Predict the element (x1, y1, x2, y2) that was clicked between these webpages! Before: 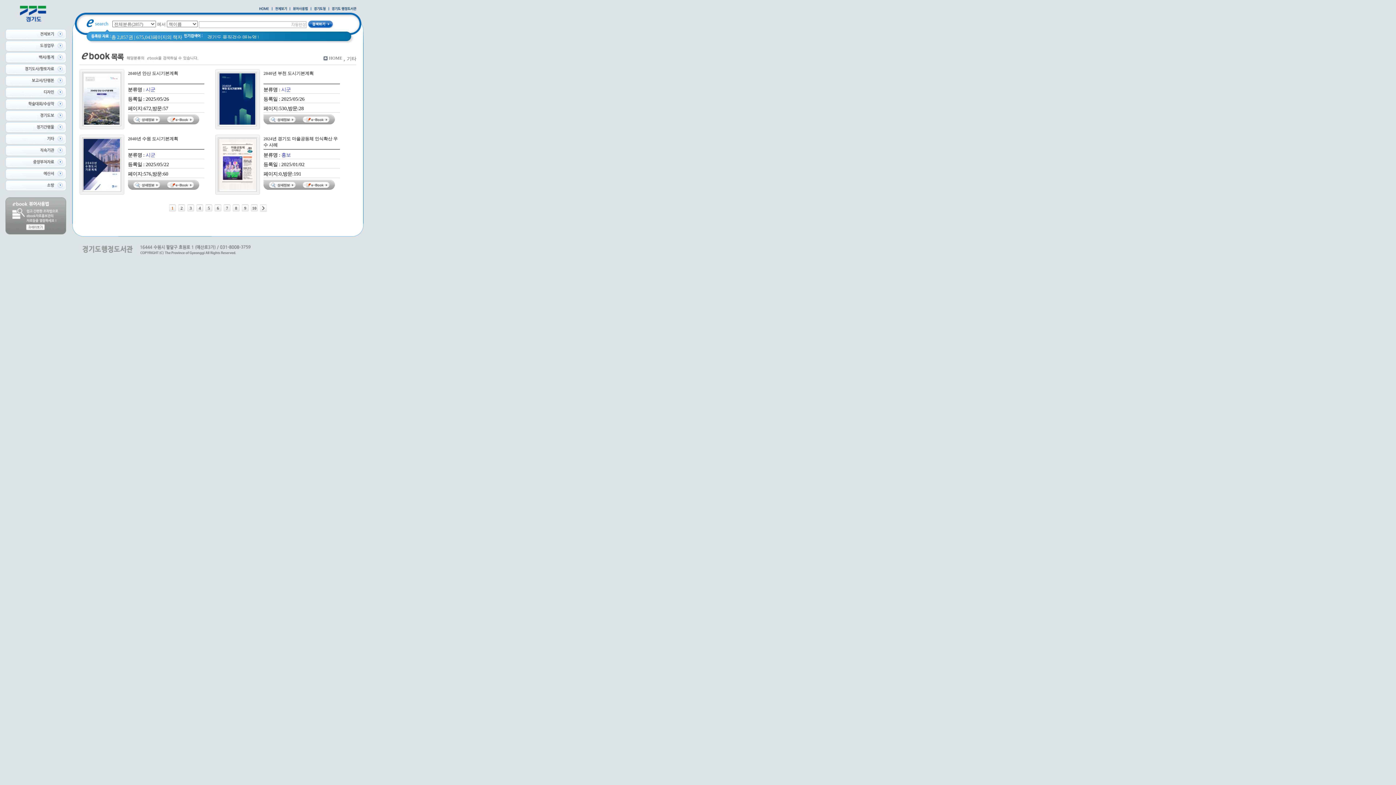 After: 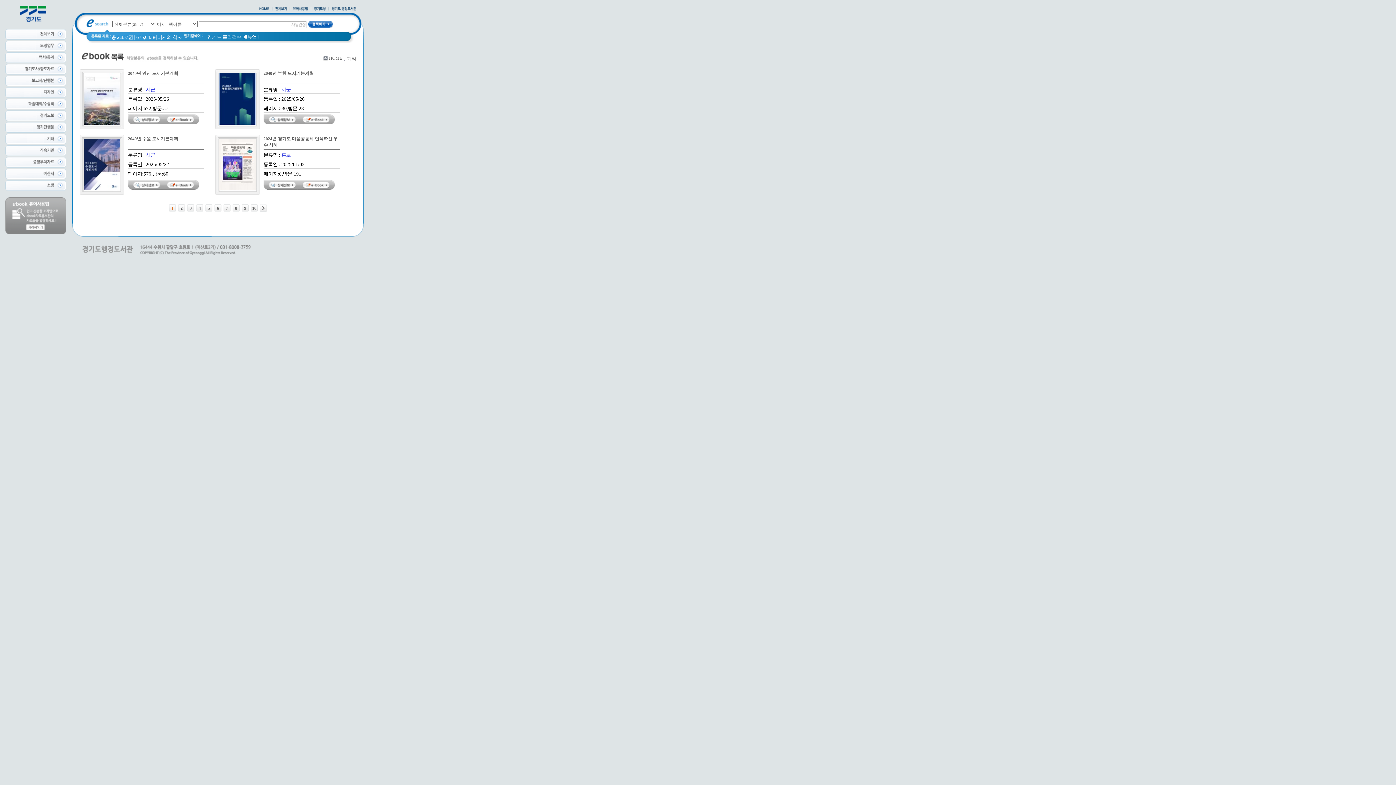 Action: bbox: (5, 197, 72, 234)